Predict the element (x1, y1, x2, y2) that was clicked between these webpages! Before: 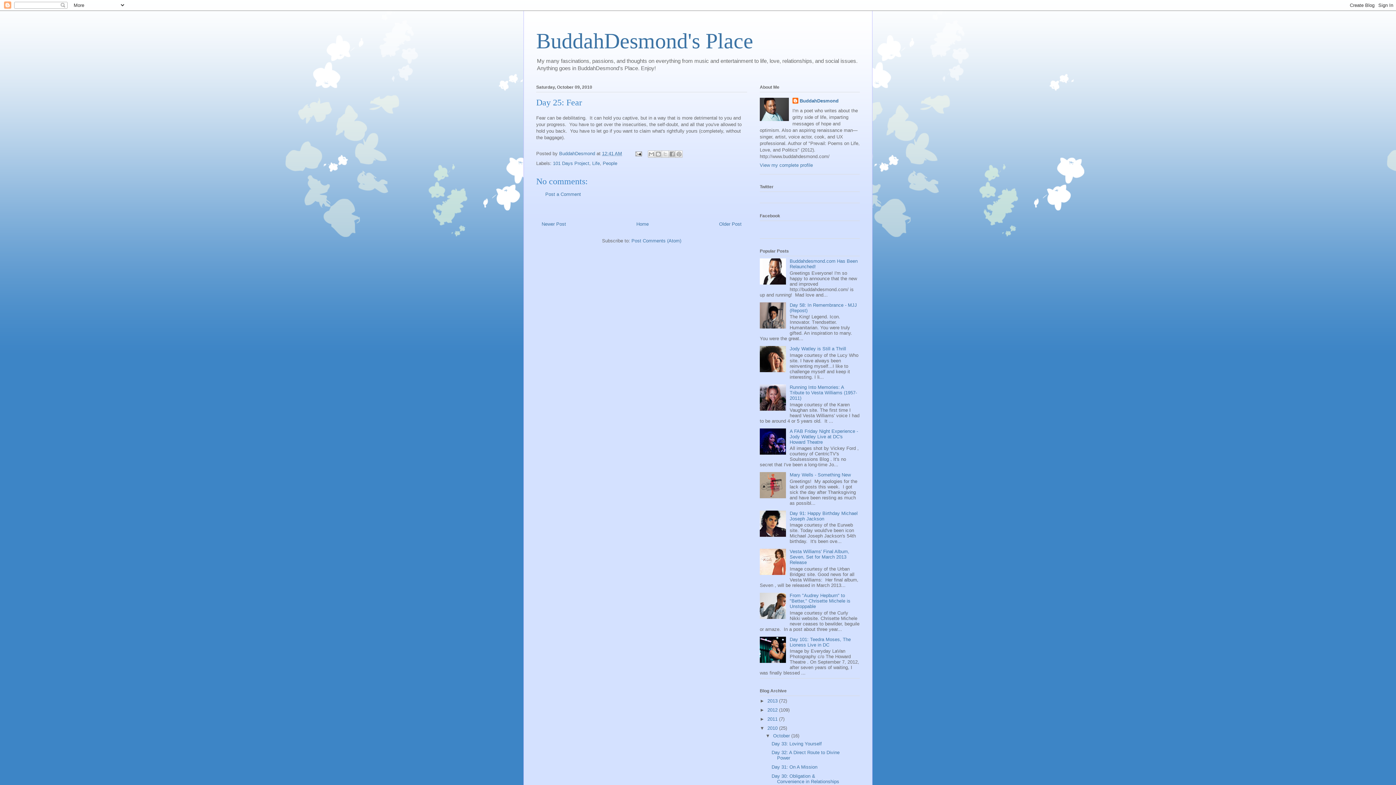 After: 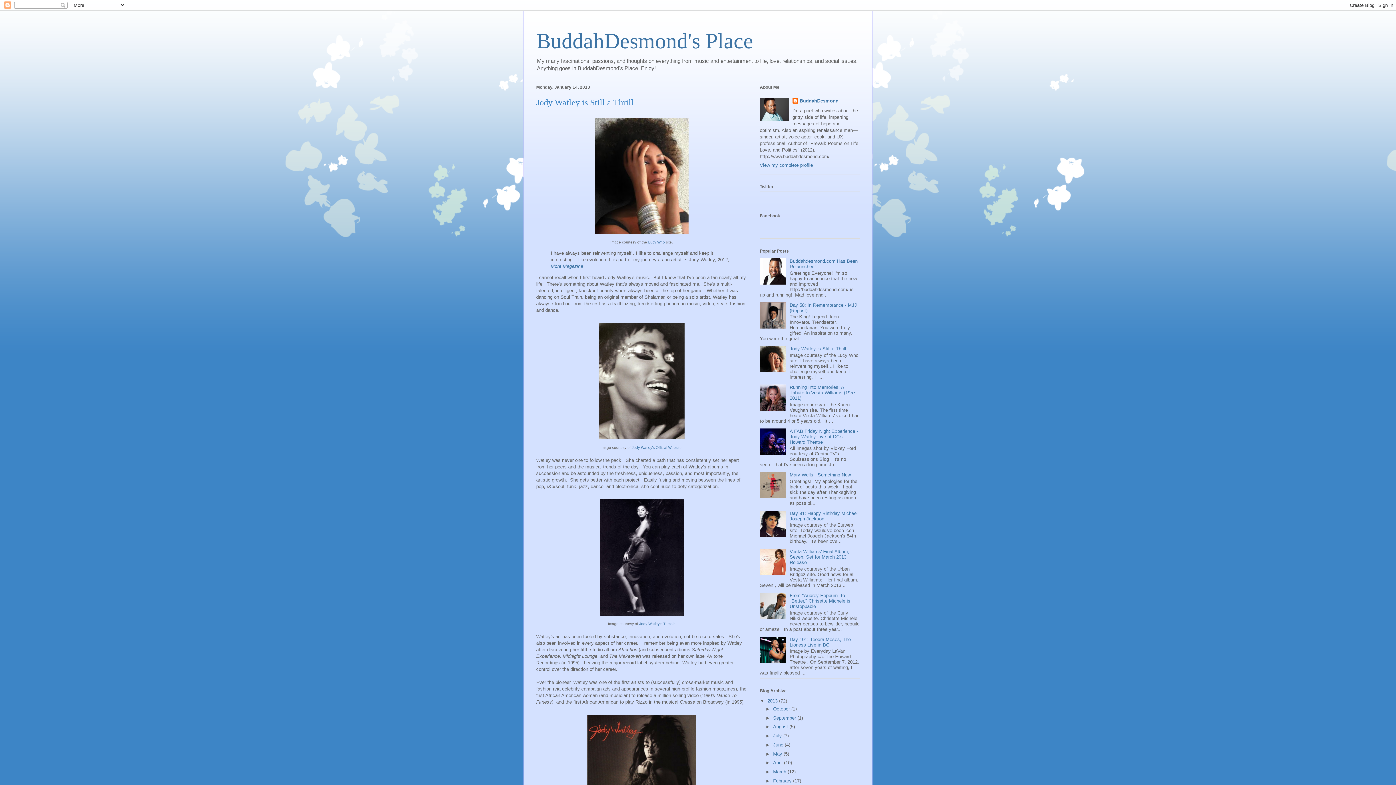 Action: label: Jody Watley is Still a Thrill bbox: (789, 346, 846, 351)